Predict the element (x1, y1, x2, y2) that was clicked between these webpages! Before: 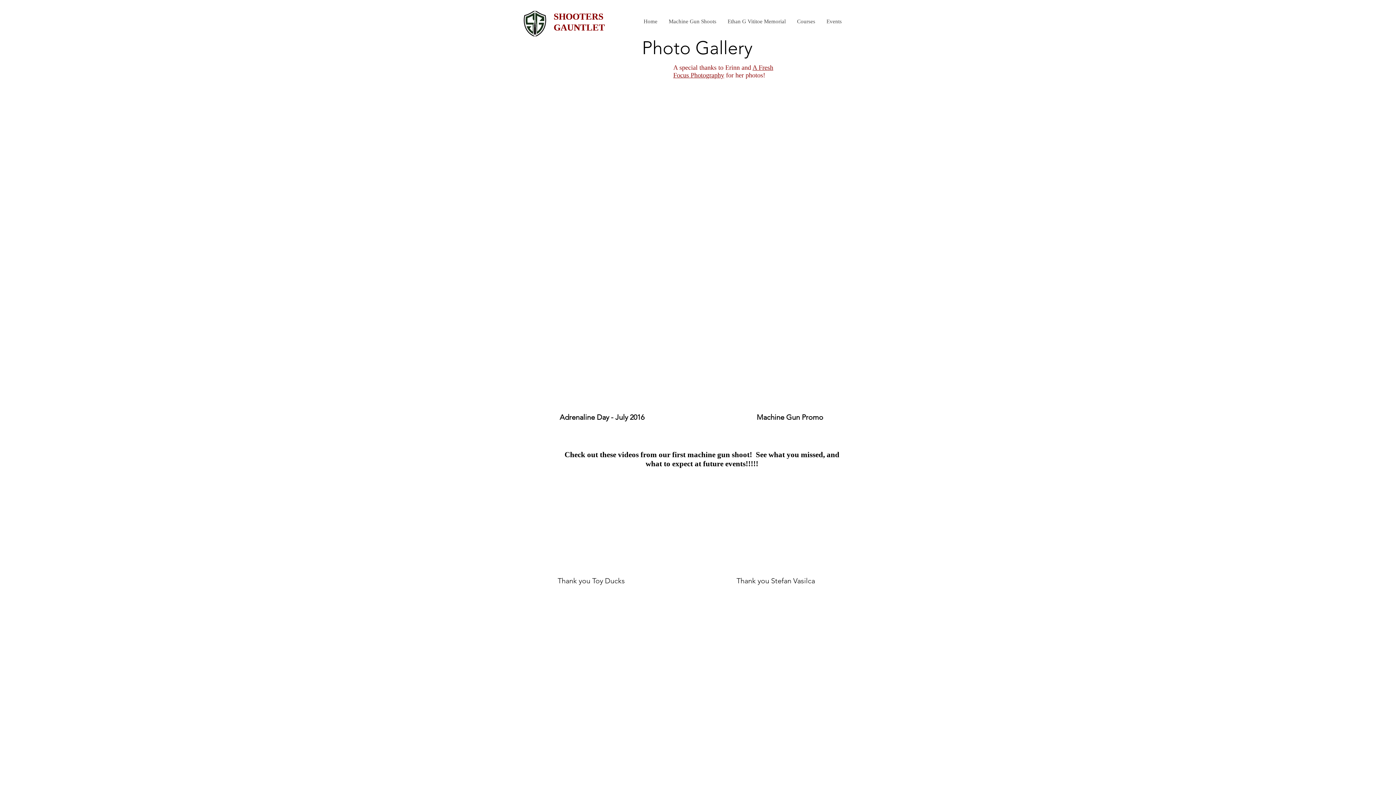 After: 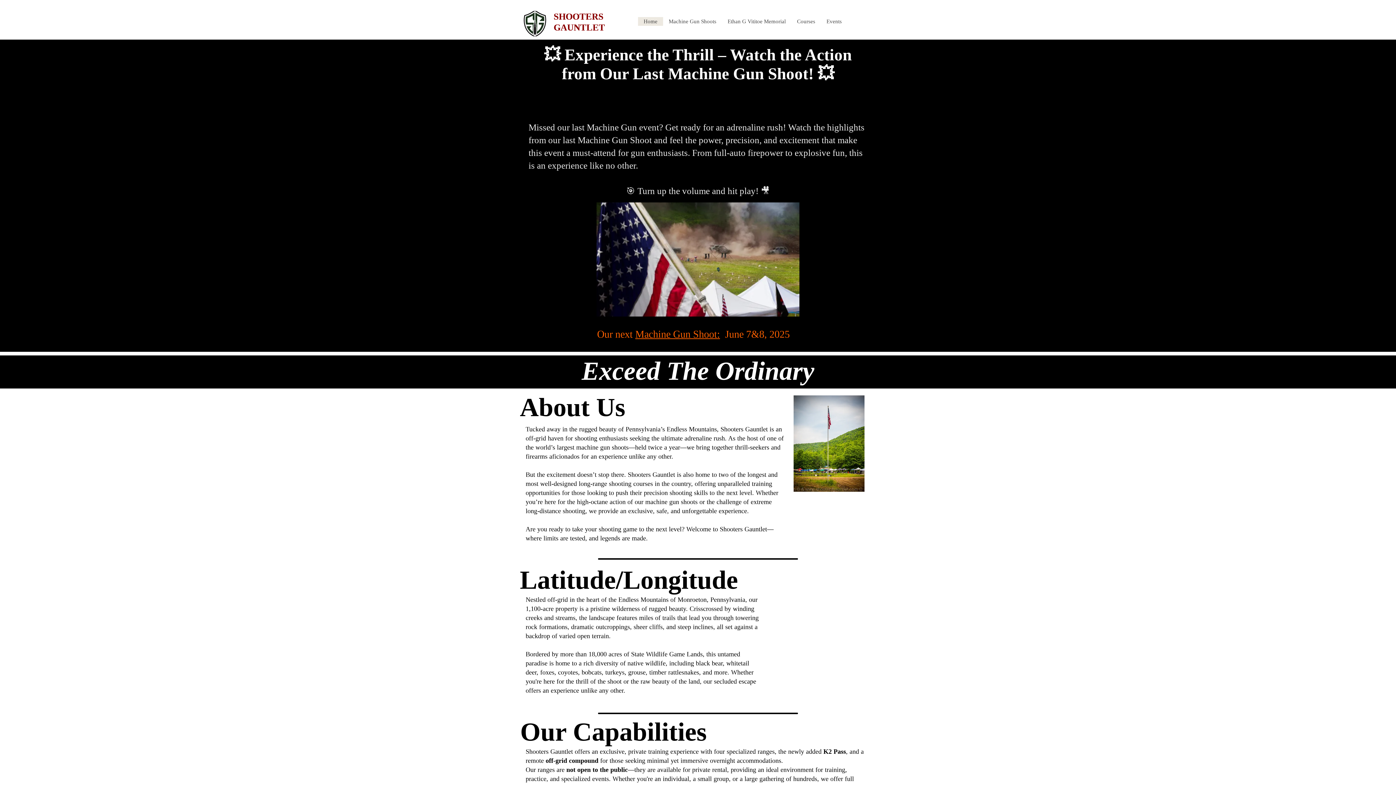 Action: bbox: (638, 17, 663, 25) label: Home